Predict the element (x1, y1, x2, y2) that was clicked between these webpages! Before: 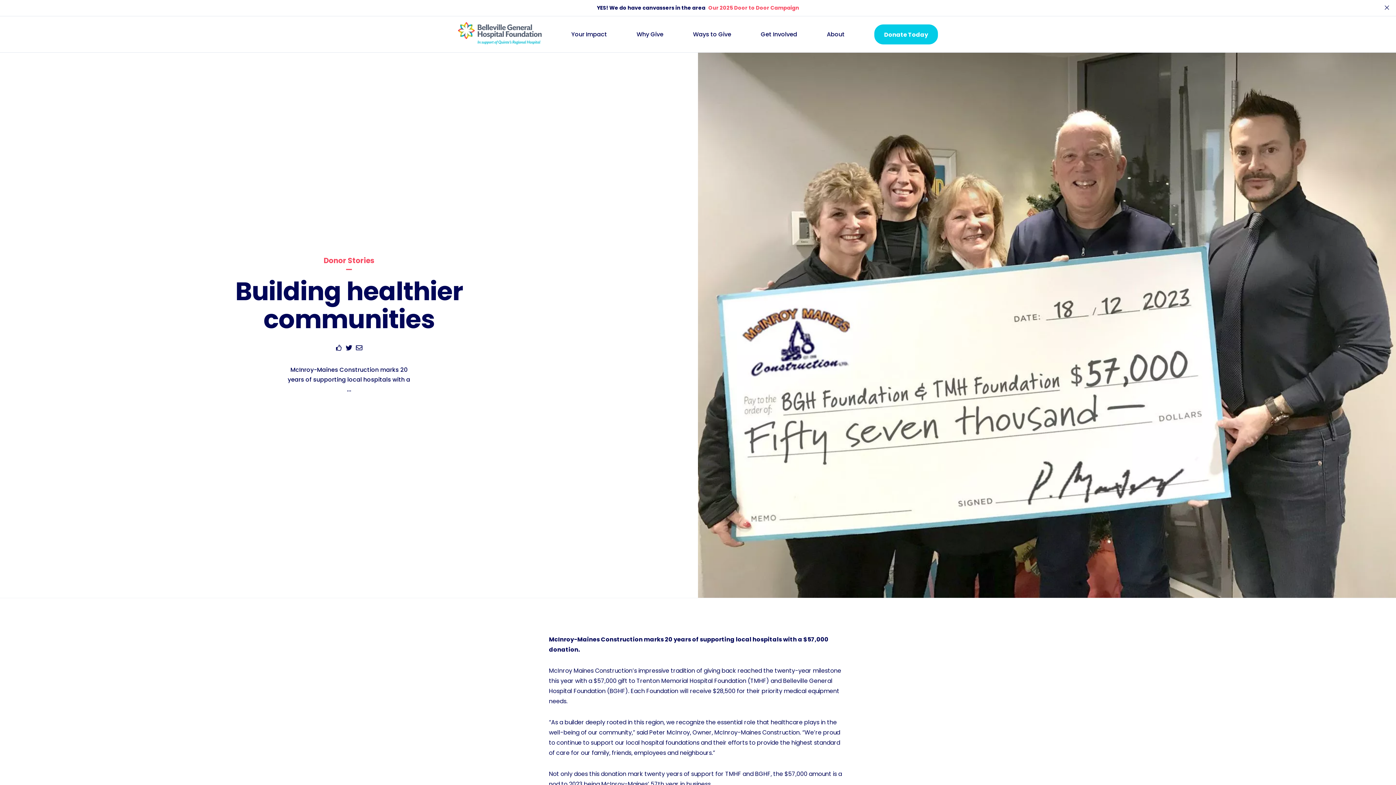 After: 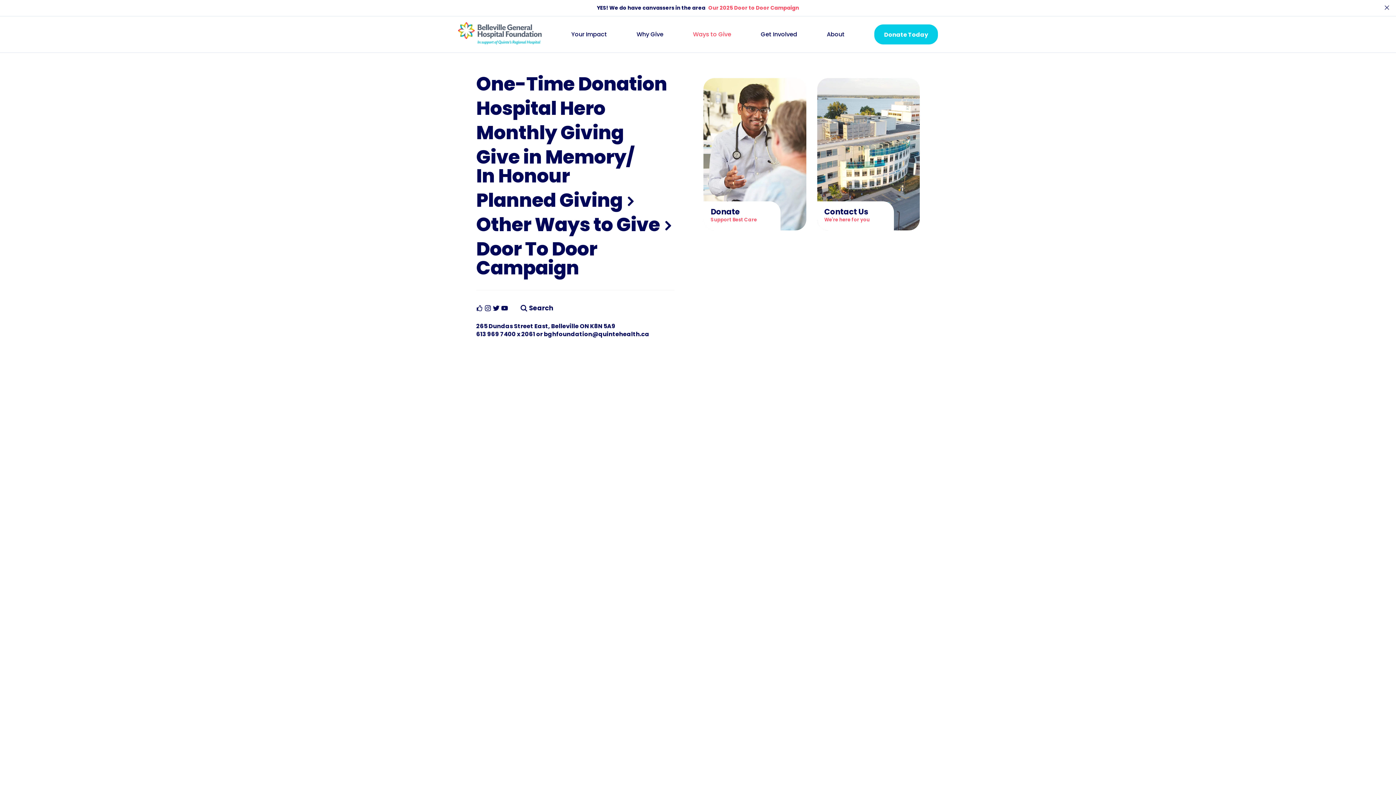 Action: bbox: (693, 30, 731, 38) label: Ways to Give